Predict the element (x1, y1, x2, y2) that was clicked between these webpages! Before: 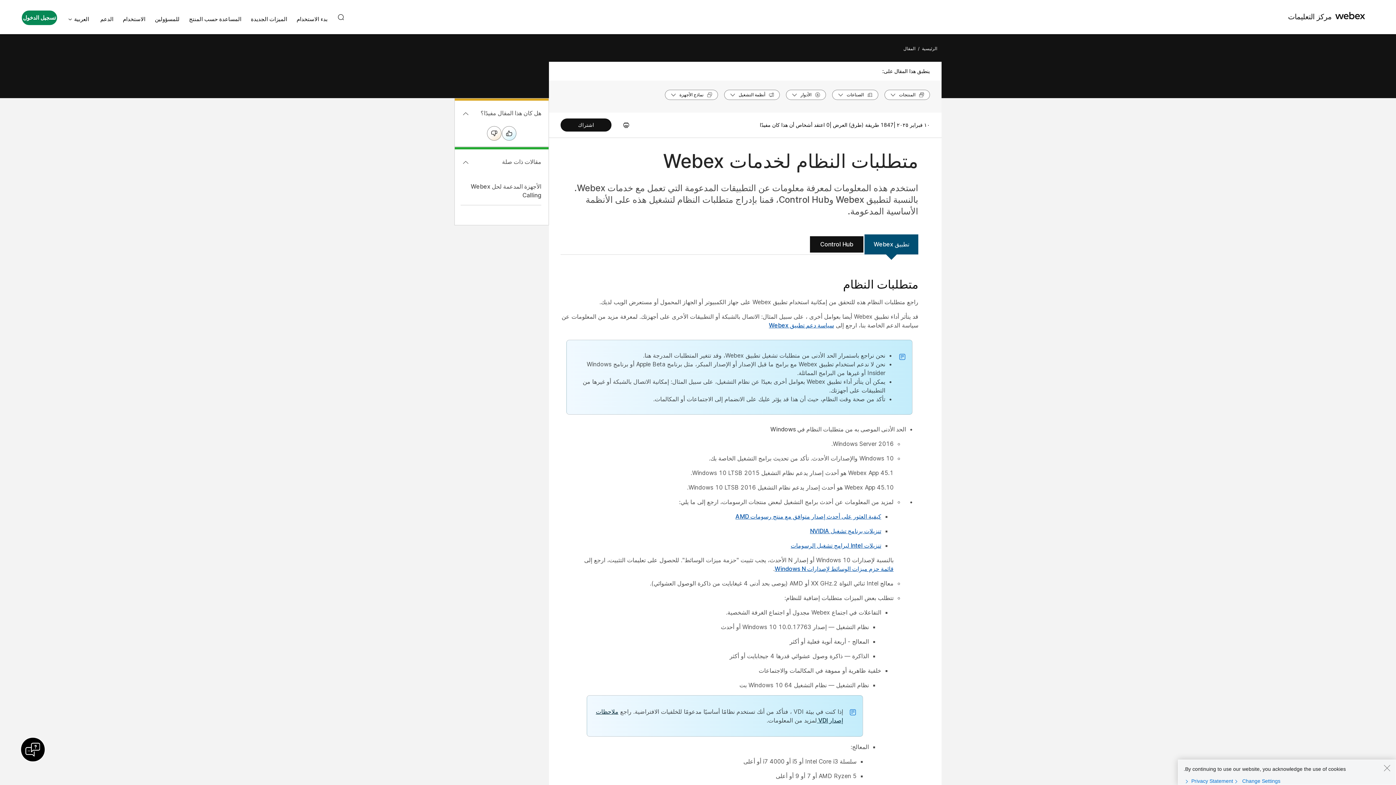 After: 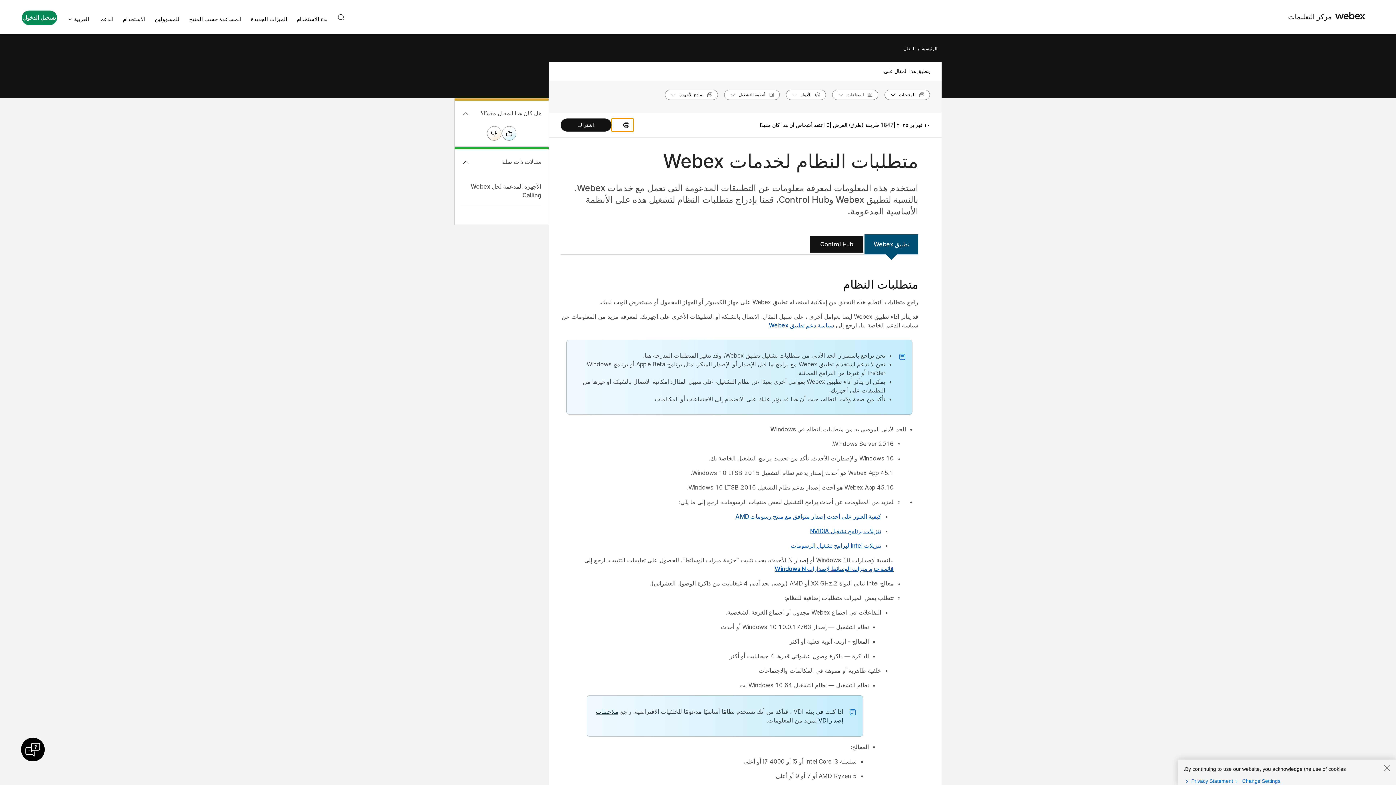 Action: label: Print PDF bbox: (611, 118, 633, 131)